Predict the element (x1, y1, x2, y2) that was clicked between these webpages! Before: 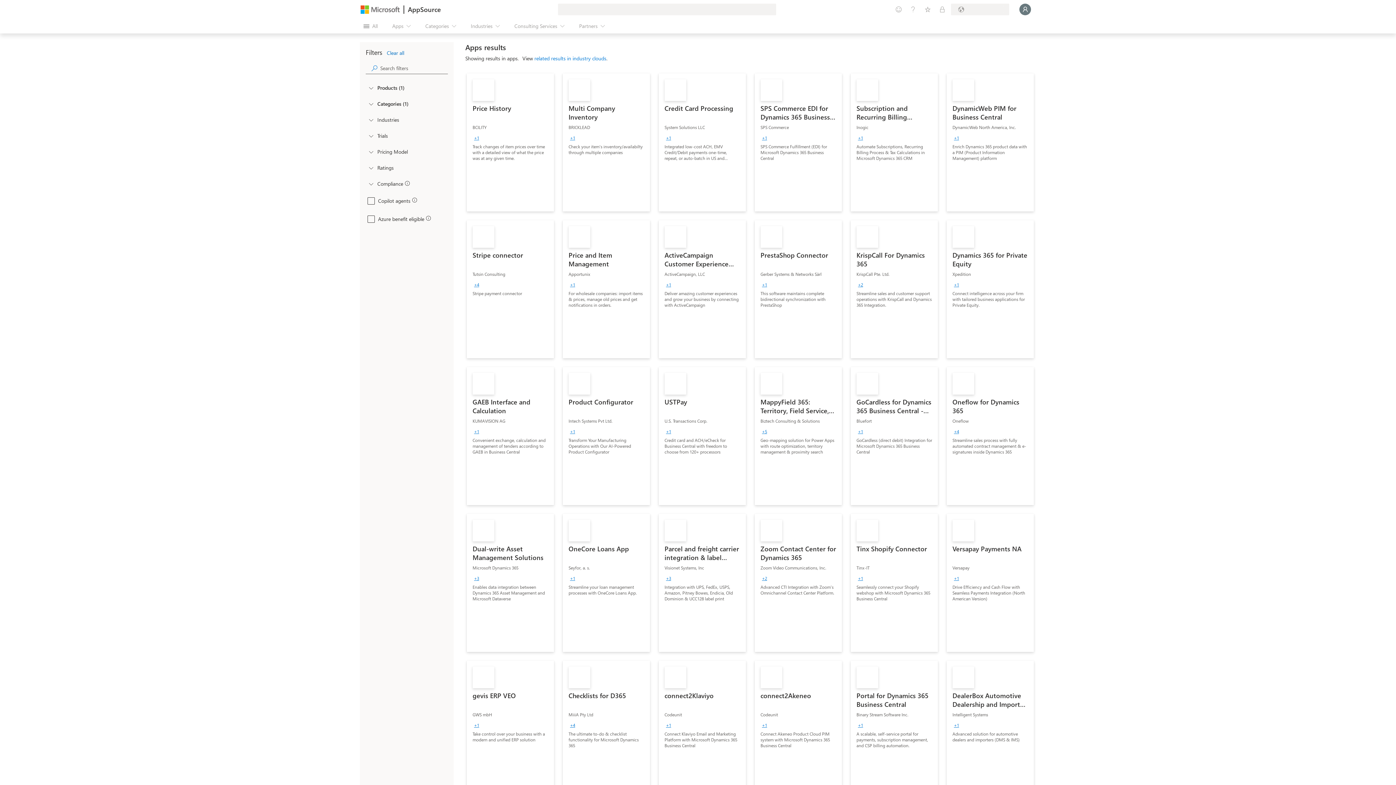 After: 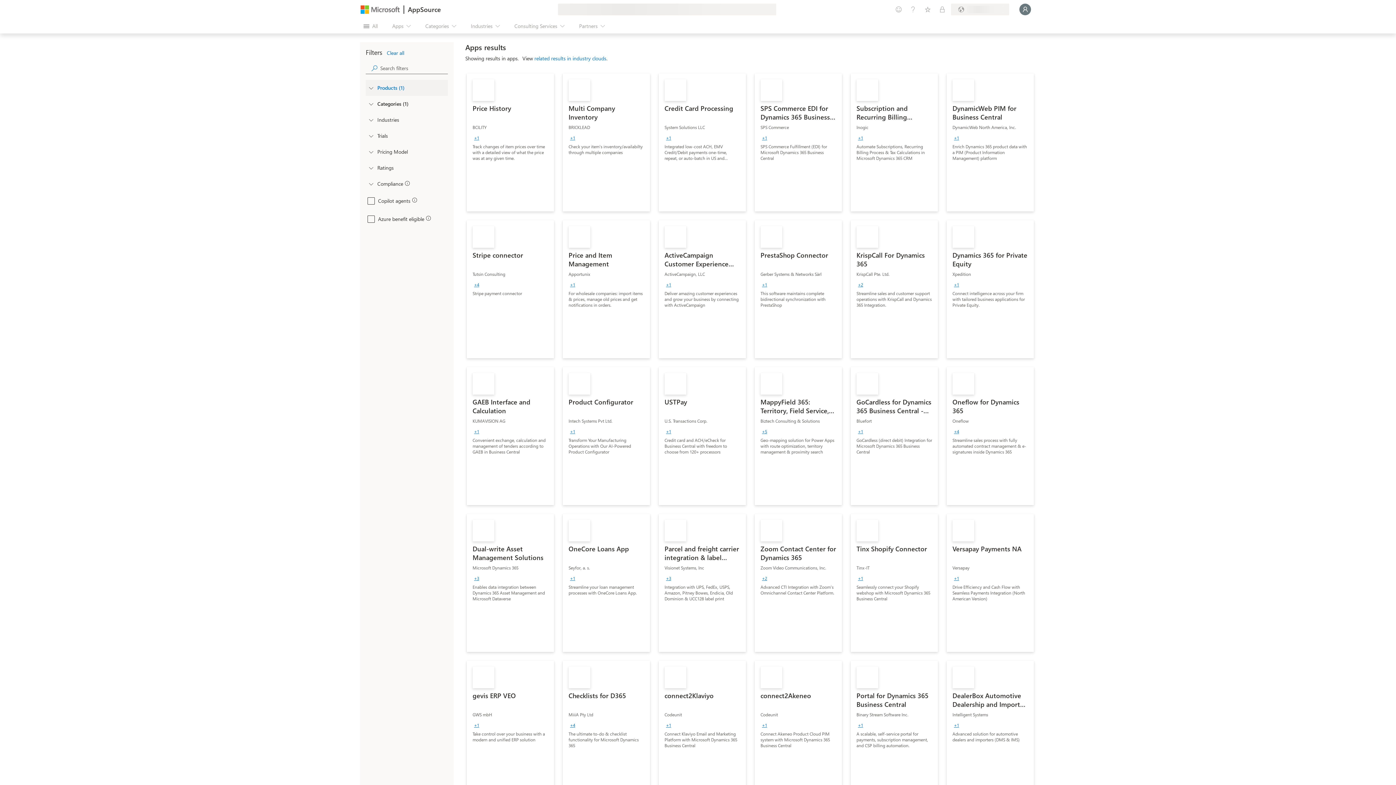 Action: bbox: (375, 80, 406, 95) label: Products (1)